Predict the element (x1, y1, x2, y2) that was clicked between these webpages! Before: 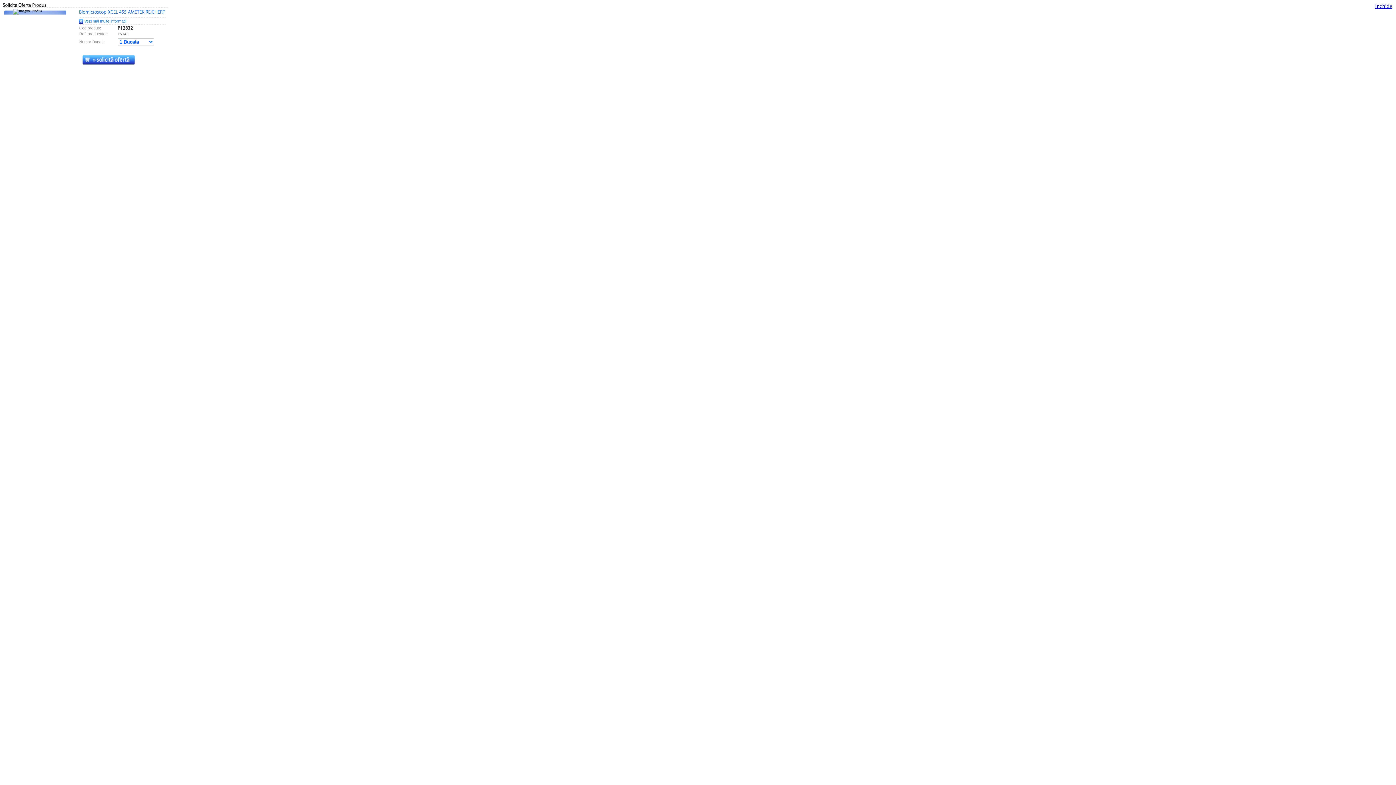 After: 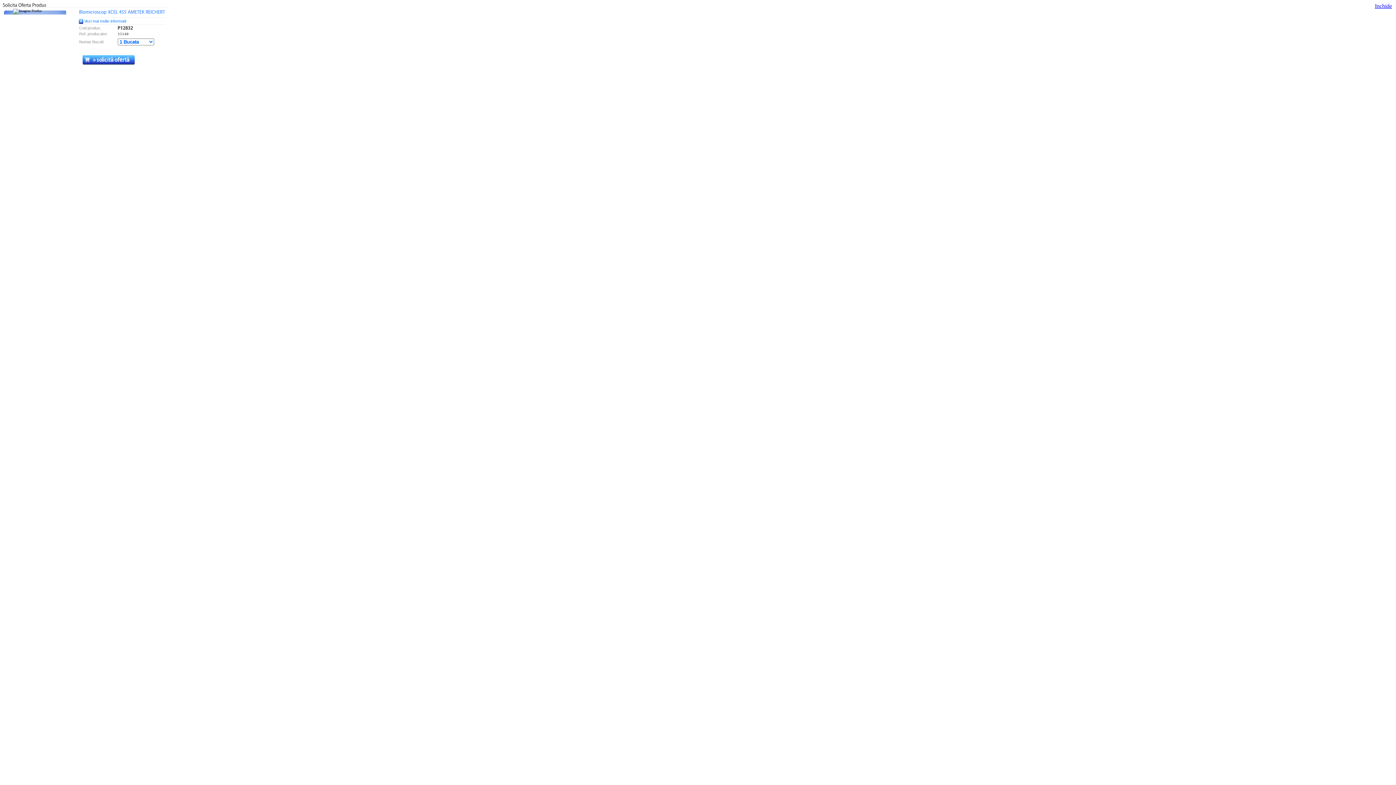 Action: bbox: (1375, 2, 1392, 9) label: Inchide